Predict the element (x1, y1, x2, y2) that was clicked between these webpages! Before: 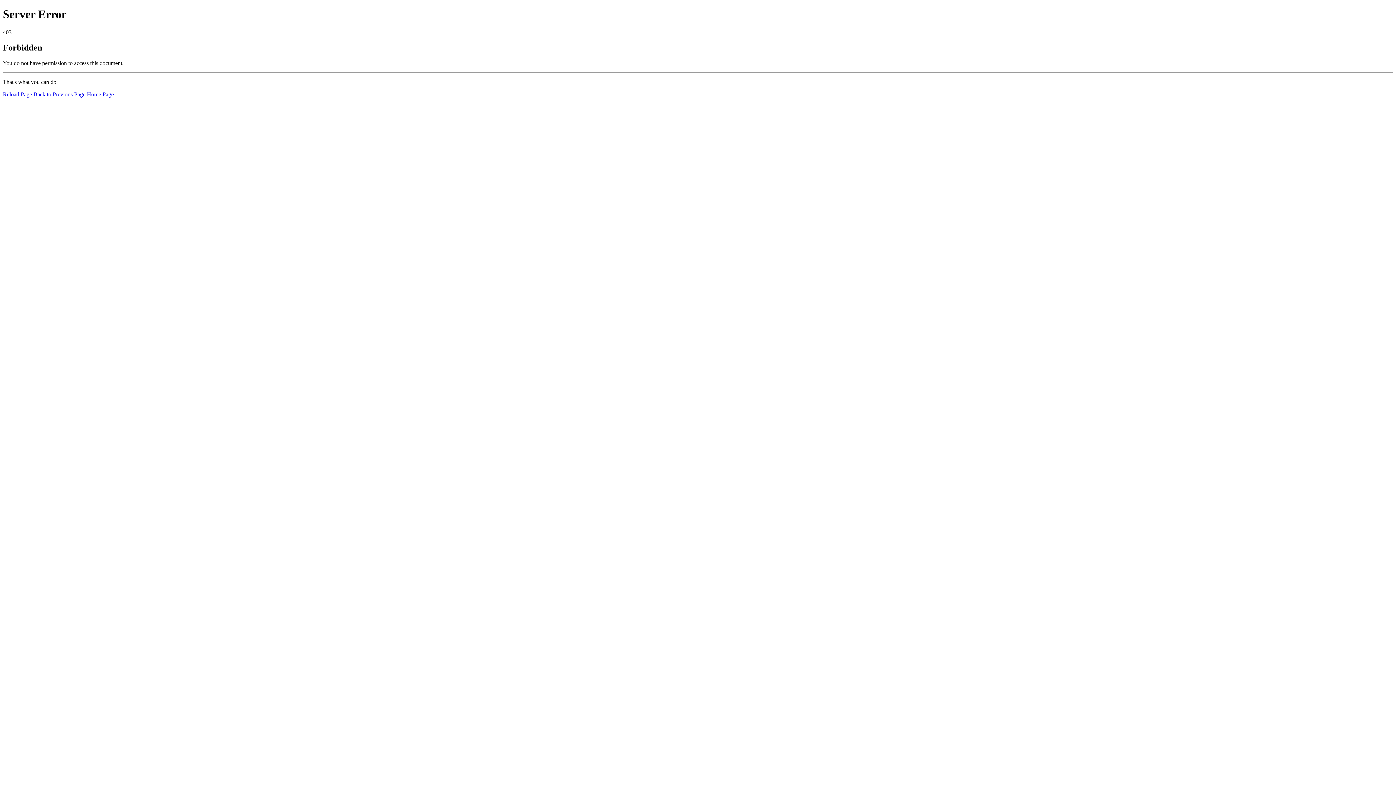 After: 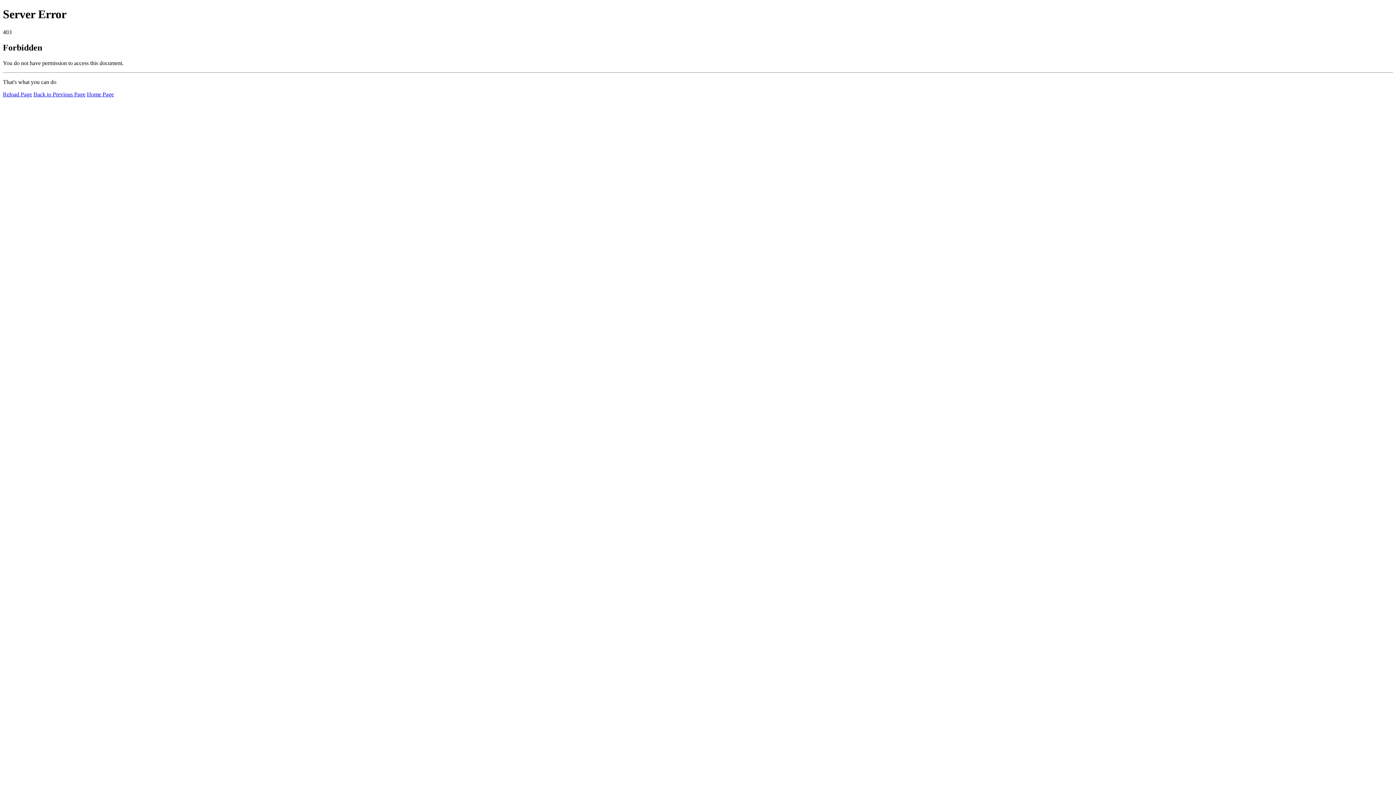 Action: bbox: (2, 91, 32, 97) label: Reload Page